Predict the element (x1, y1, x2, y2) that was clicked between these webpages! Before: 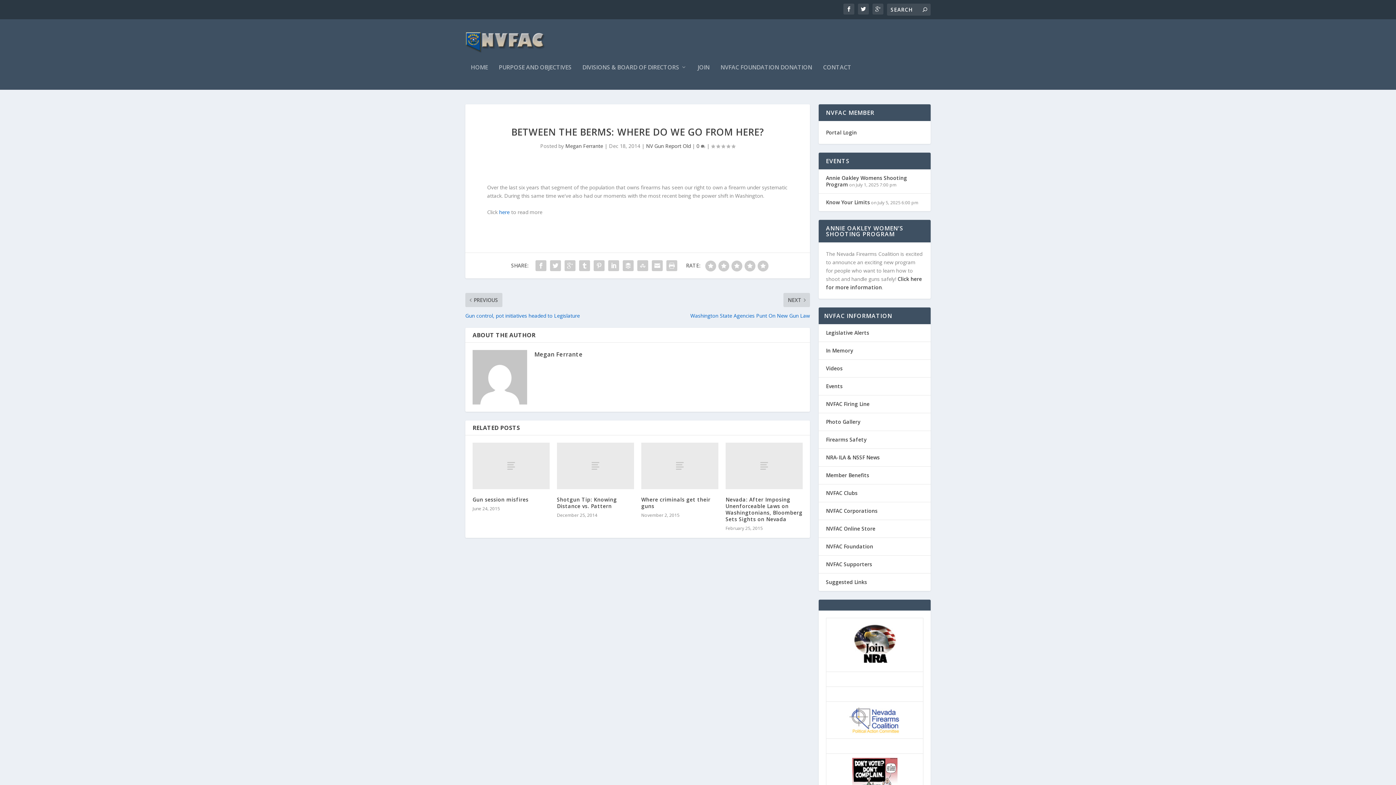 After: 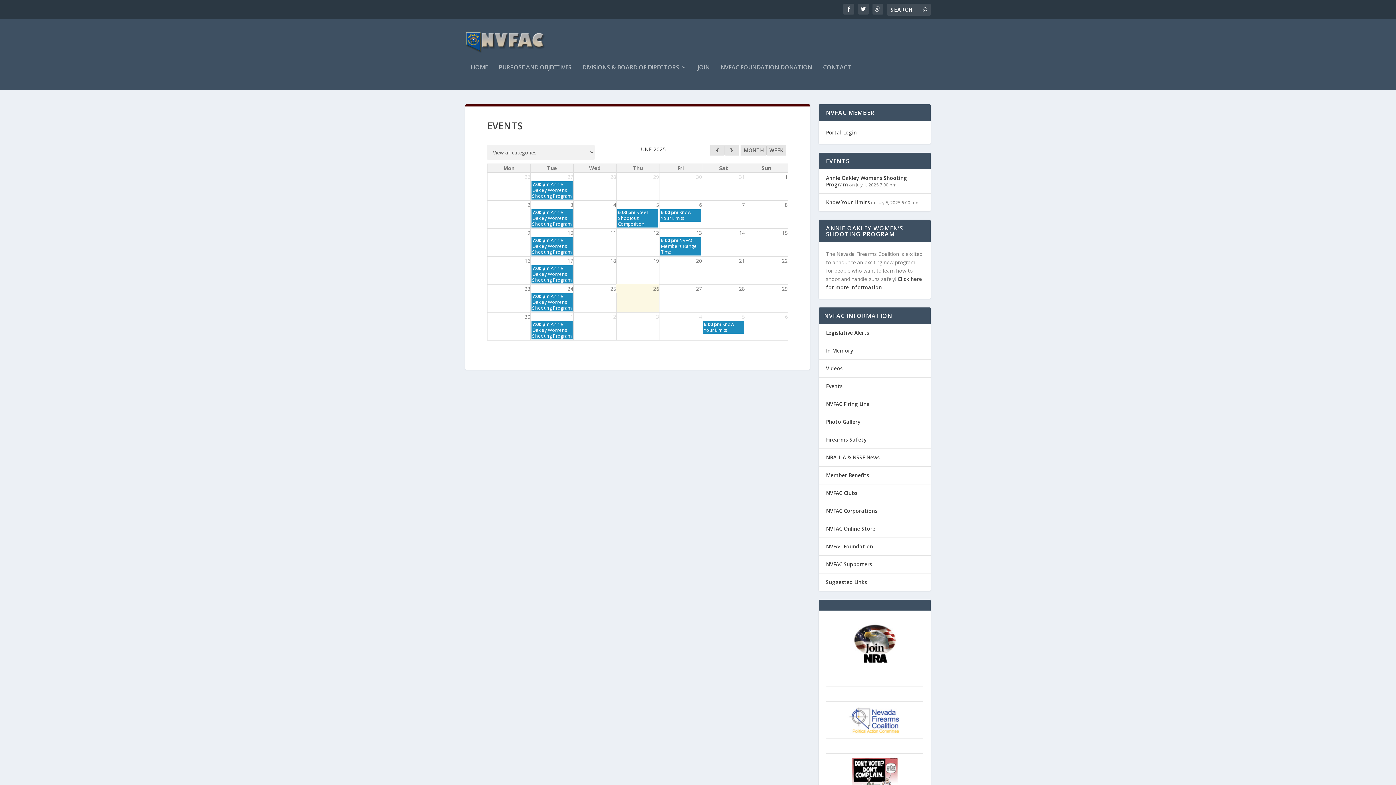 Action: bbox: (826, 382, 842, 389) label: Events